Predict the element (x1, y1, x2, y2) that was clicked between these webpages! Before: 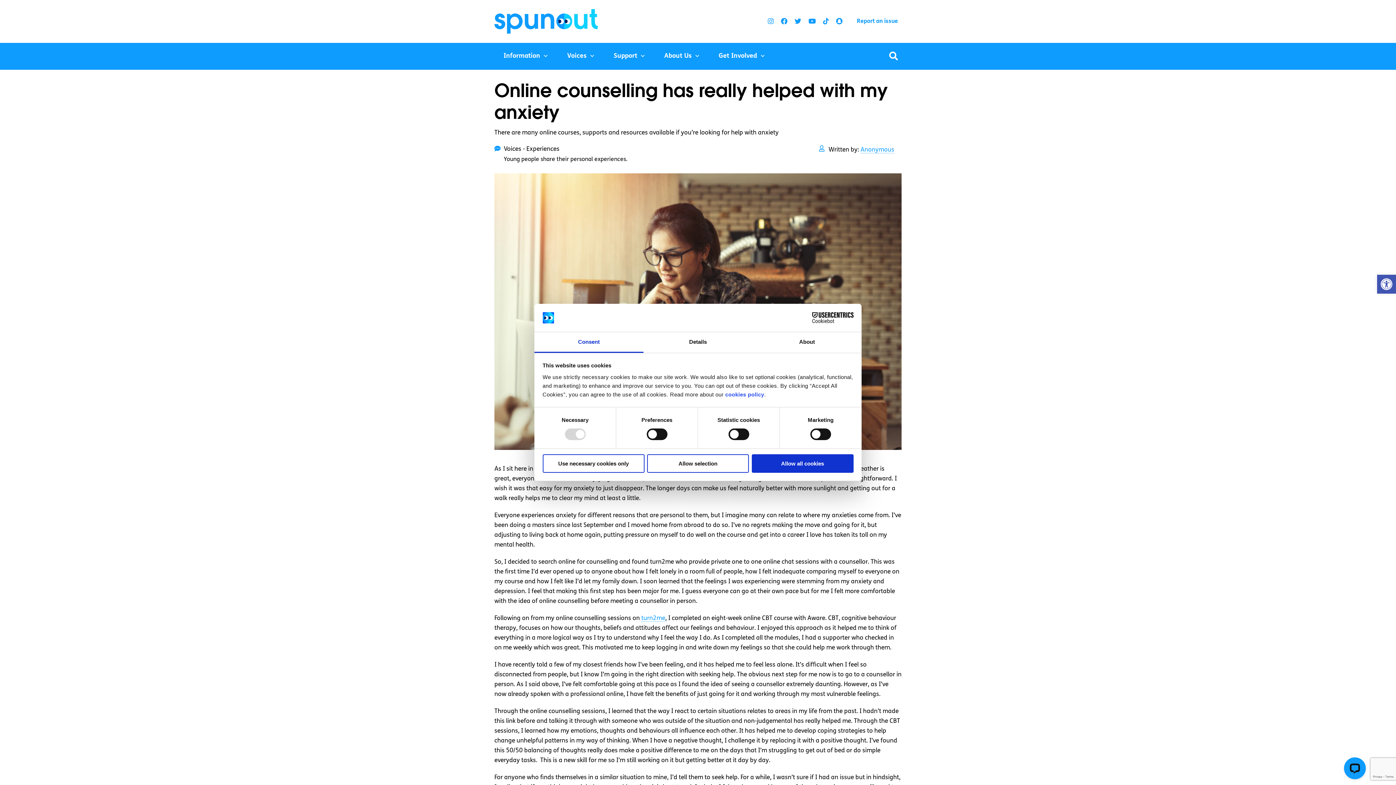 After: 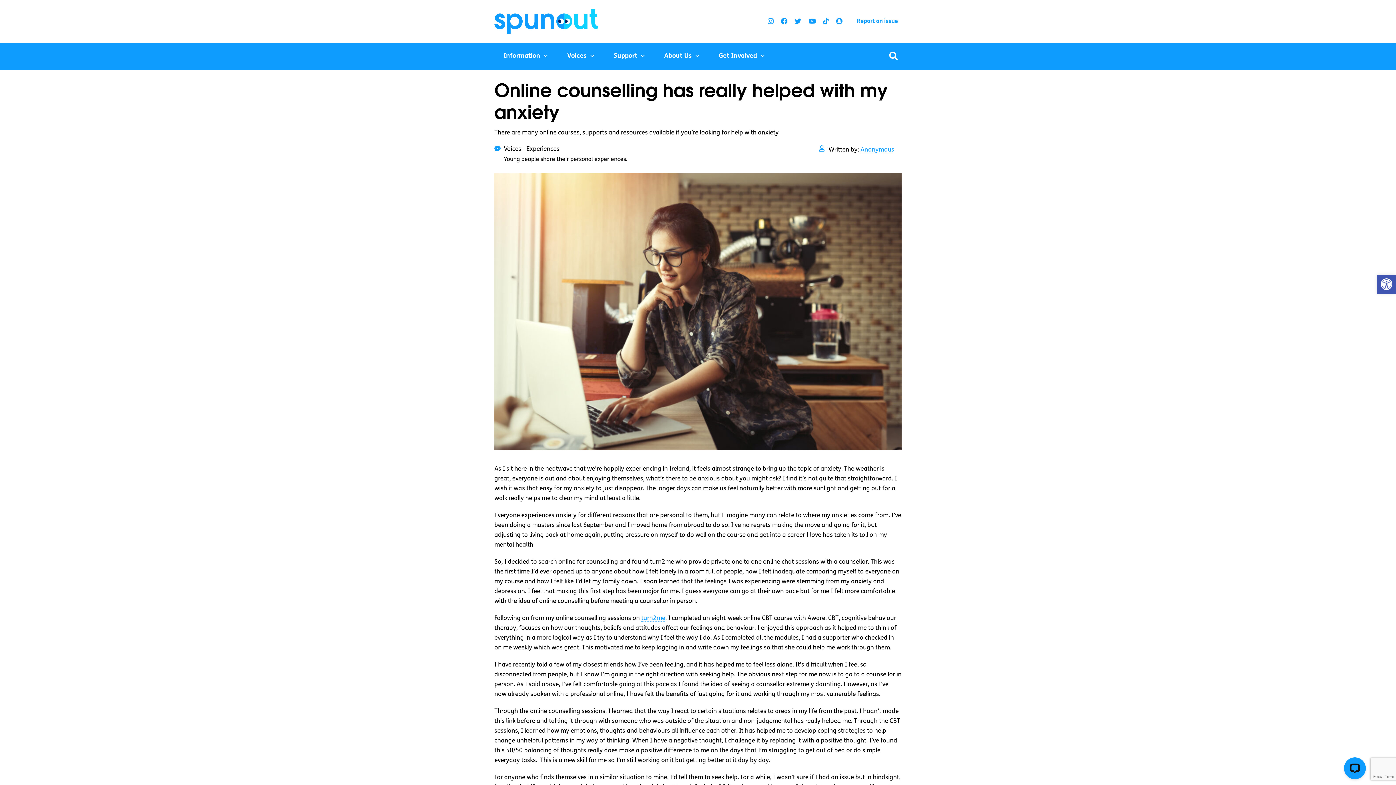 Action: bbox: (647, 454, 749, 472) label: Allow selection